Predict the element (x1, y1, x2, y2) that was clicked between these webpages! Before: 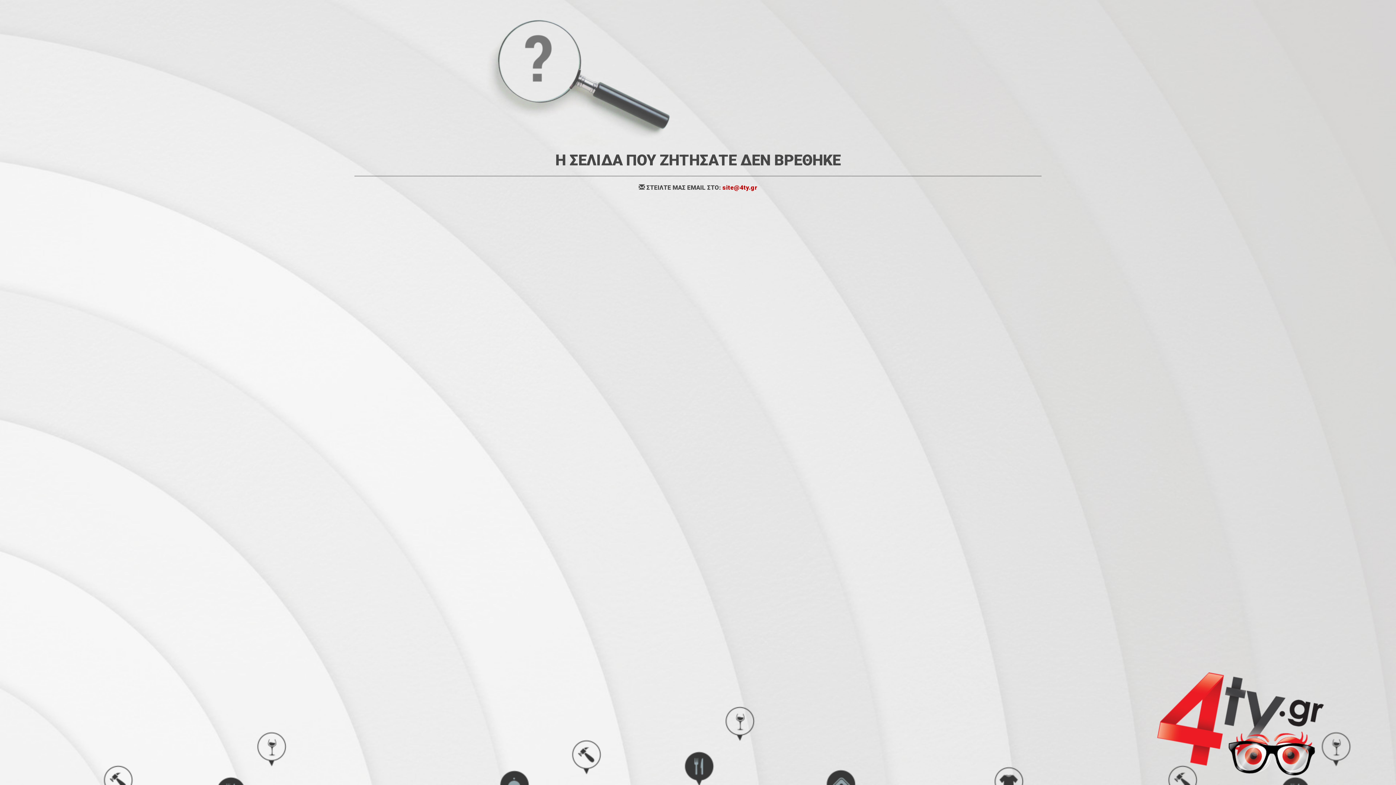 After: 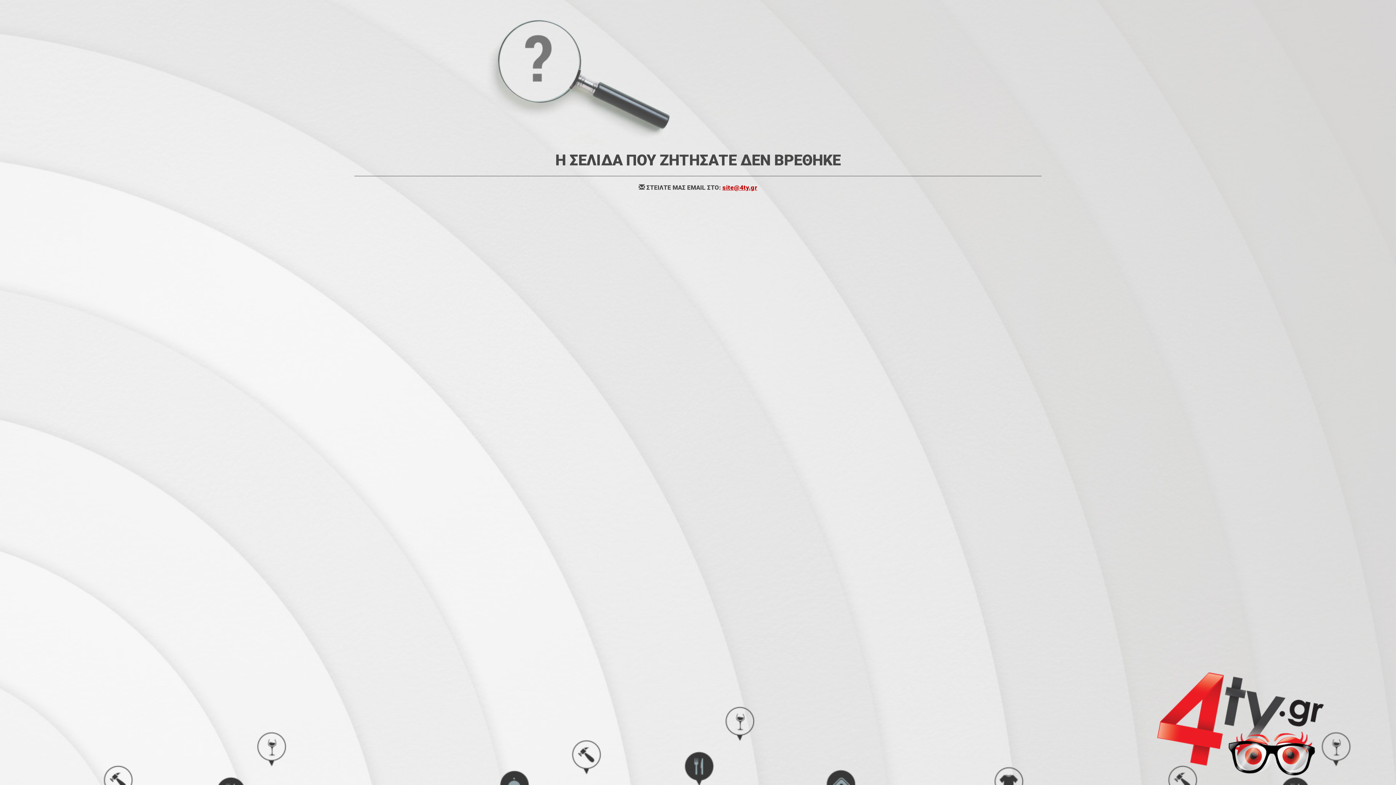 Action: bbox: (722, 184, 757, 191) label: site@4ty.gr